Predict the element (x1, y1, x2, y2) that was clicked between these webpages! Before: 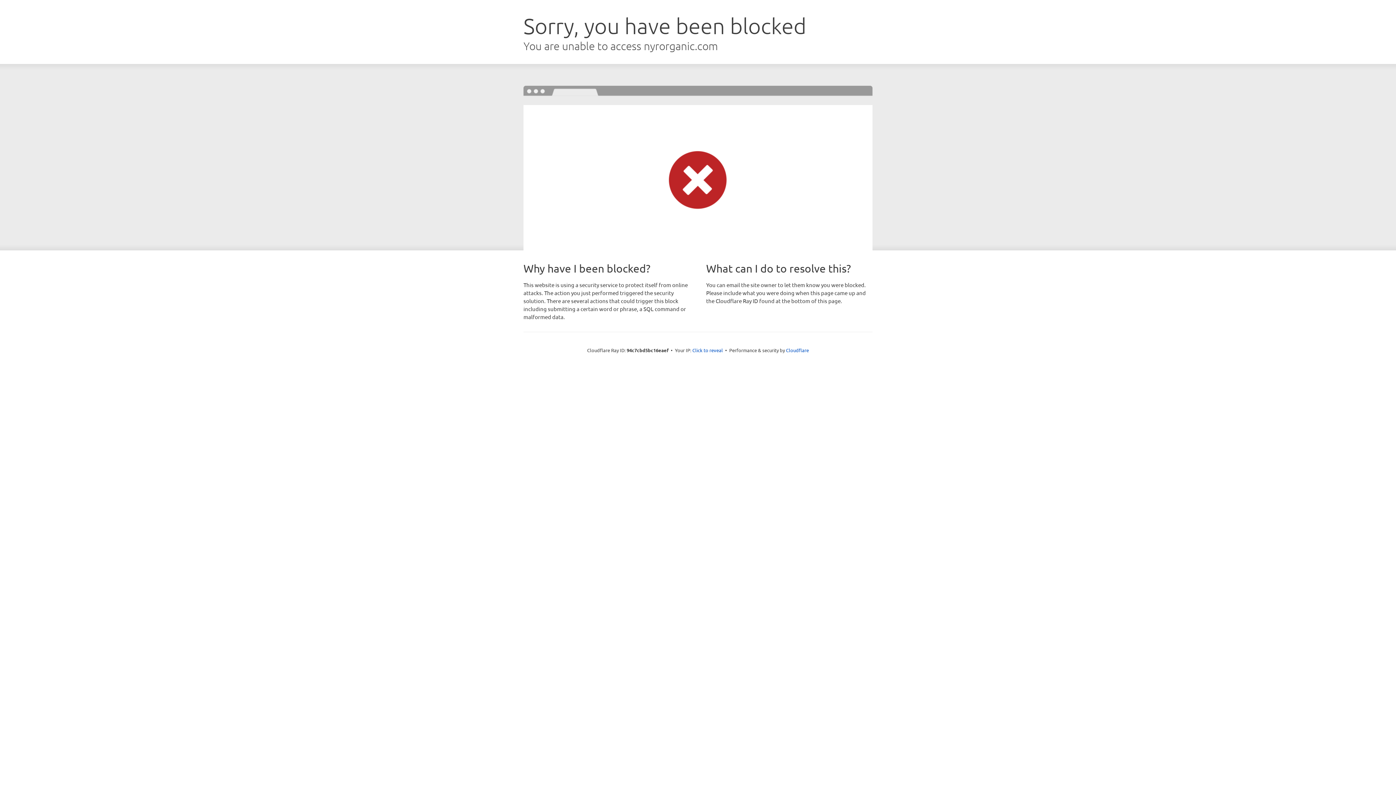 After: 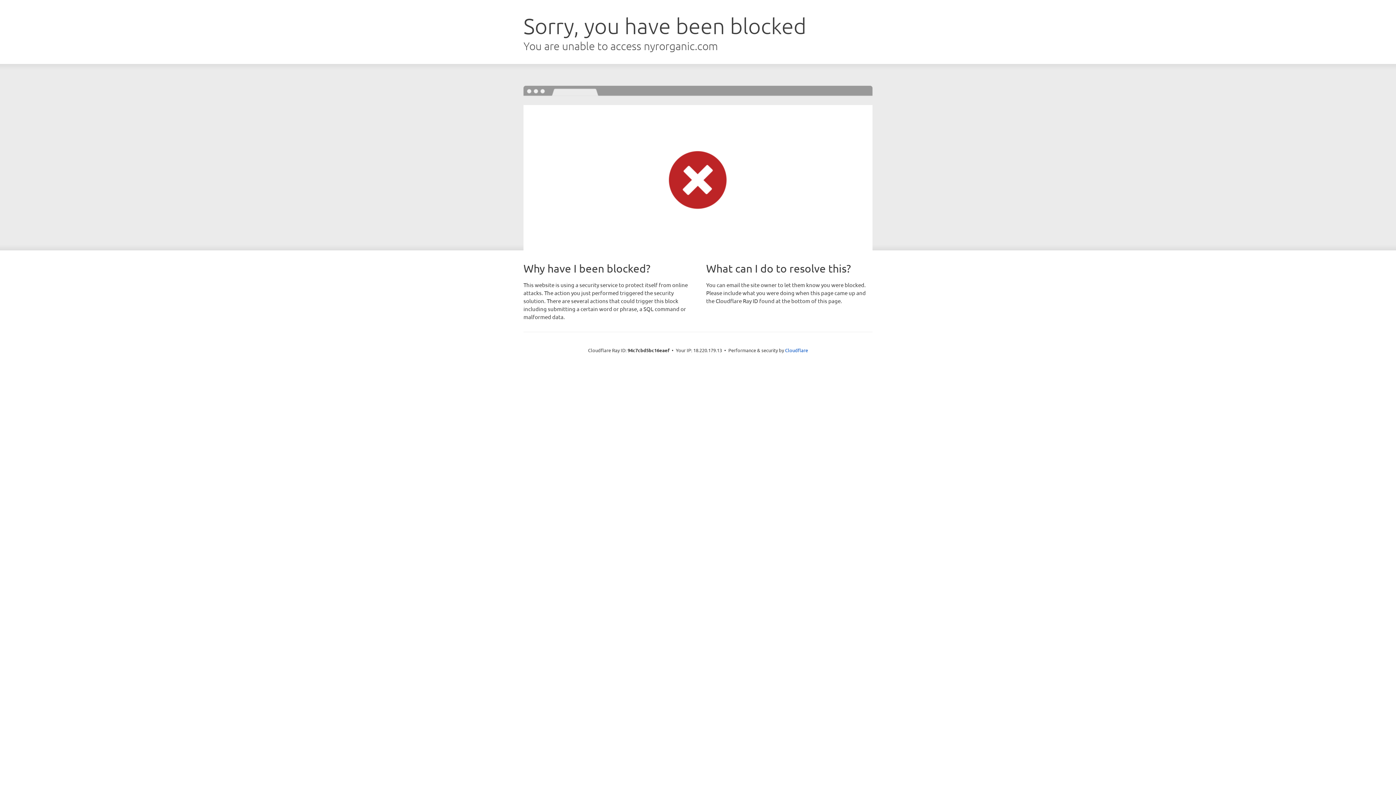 Action: label: Click to reveal bbox: (692, 346, 723, 353)